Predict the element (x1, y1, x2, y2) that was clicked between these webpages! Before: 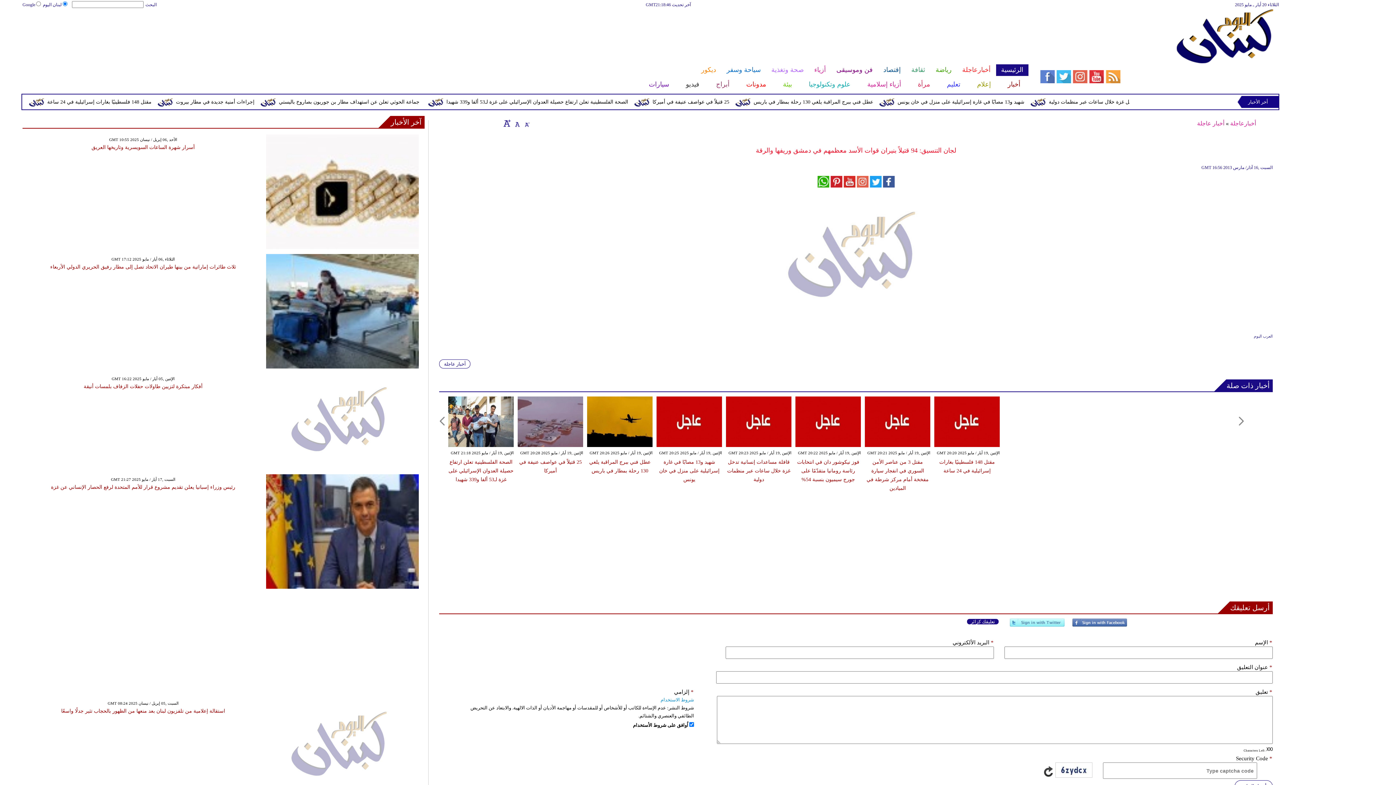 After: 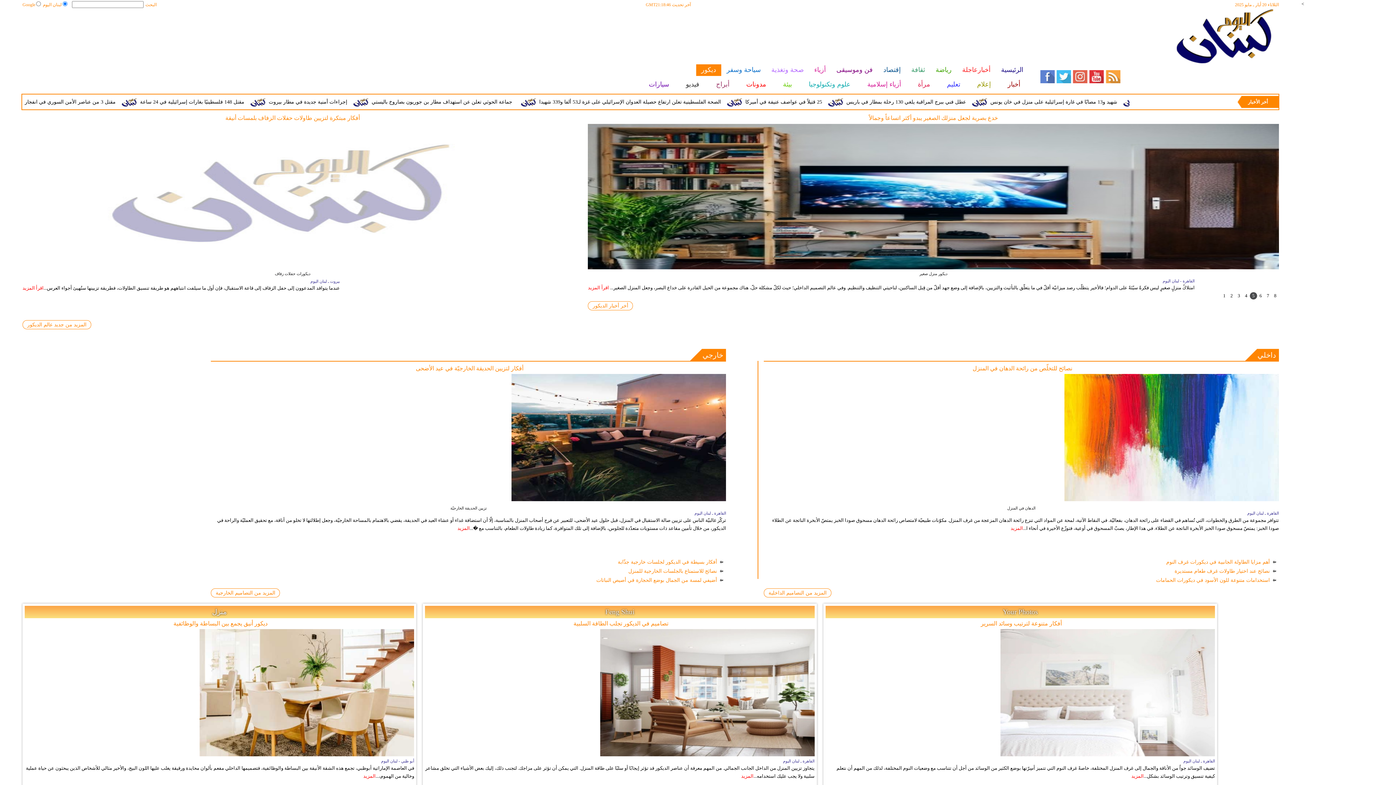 Action: label: ديكور bbox: (695, 64, 721, 76)